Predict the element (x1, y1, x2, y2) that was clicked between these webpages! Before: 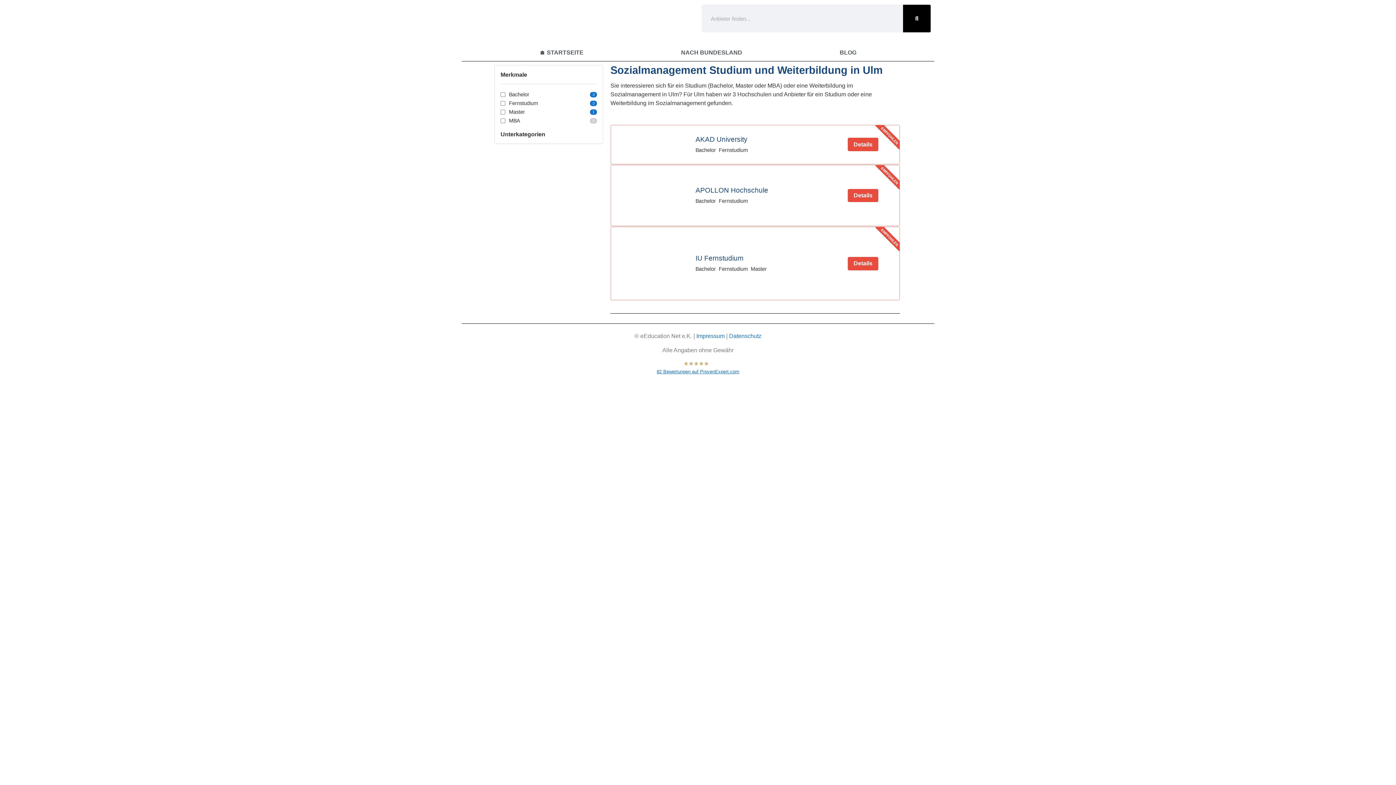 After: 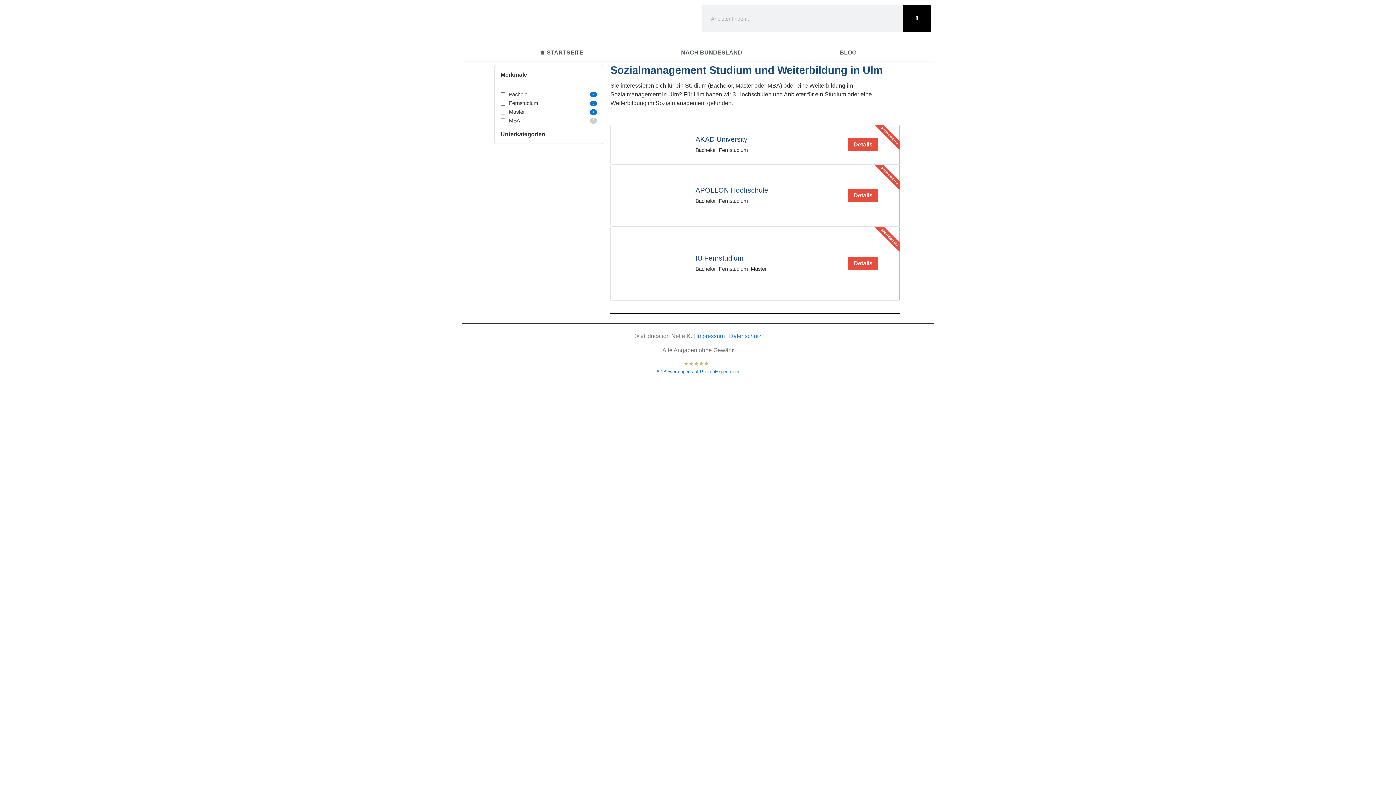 Action: label: eEducation Net e.K.
hat 4,90 von 5 Sternen
82 Bewertungen auf ProvenExpert.com bbox: (656, 359, 739, 375)